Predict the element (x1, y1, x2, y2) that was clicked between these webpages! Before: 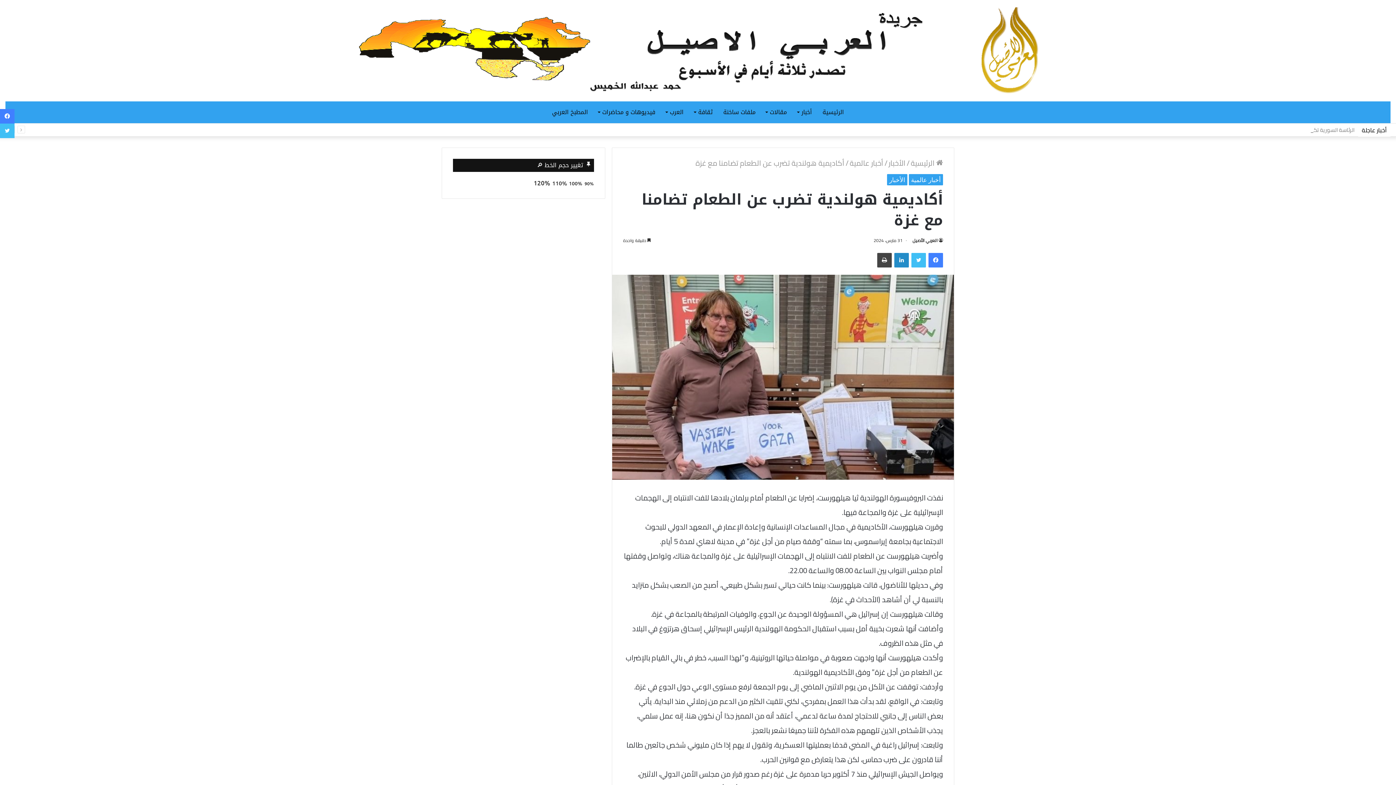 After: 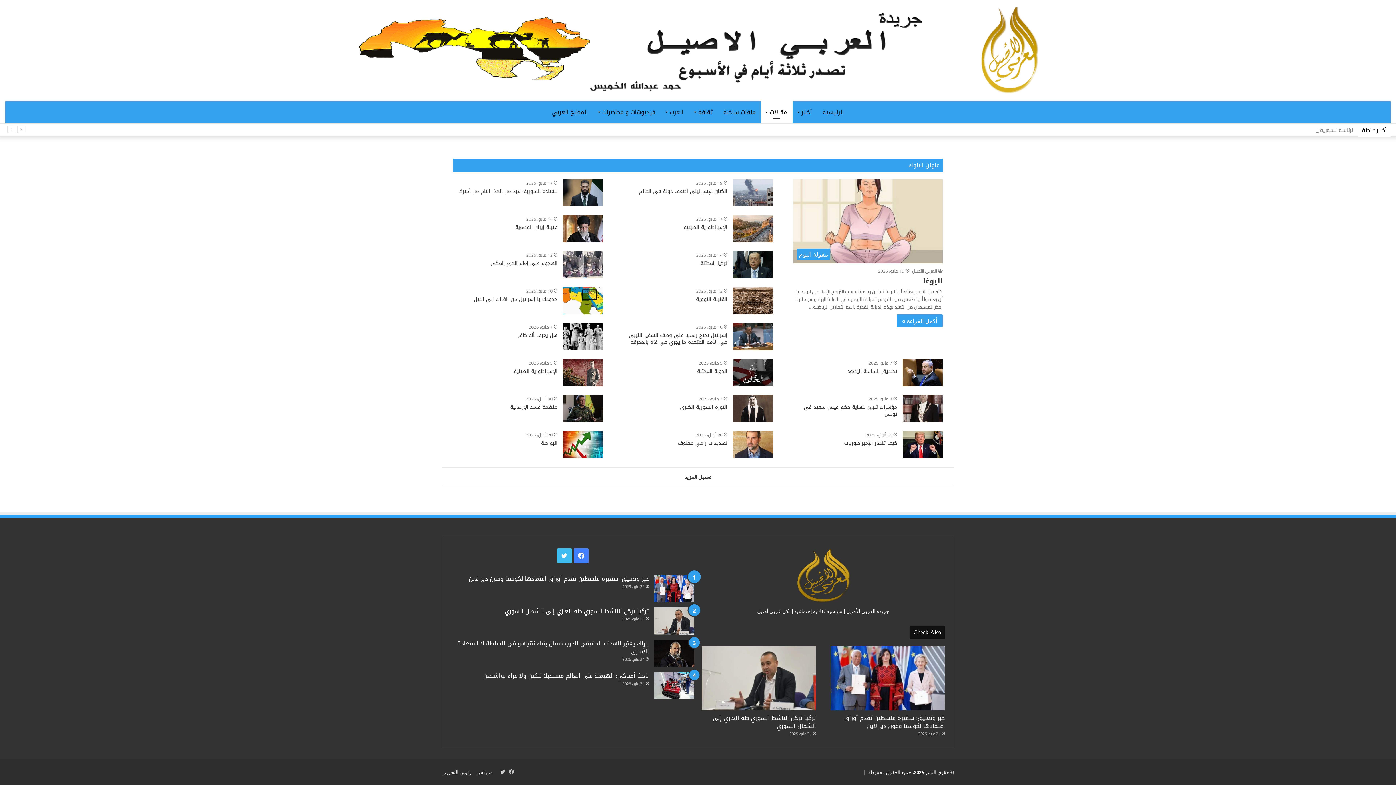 Action: label: مقالات bbox: (760, 101, 792, 123)